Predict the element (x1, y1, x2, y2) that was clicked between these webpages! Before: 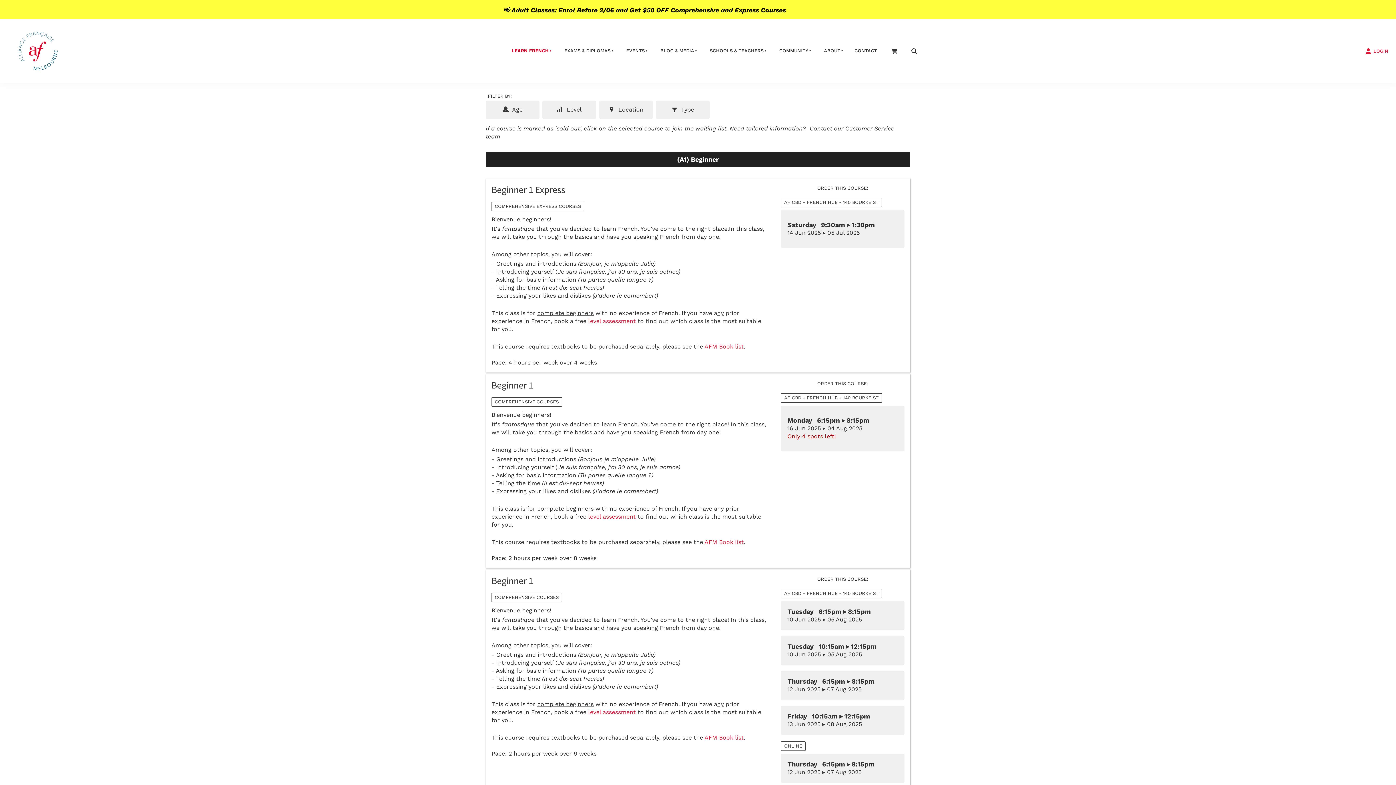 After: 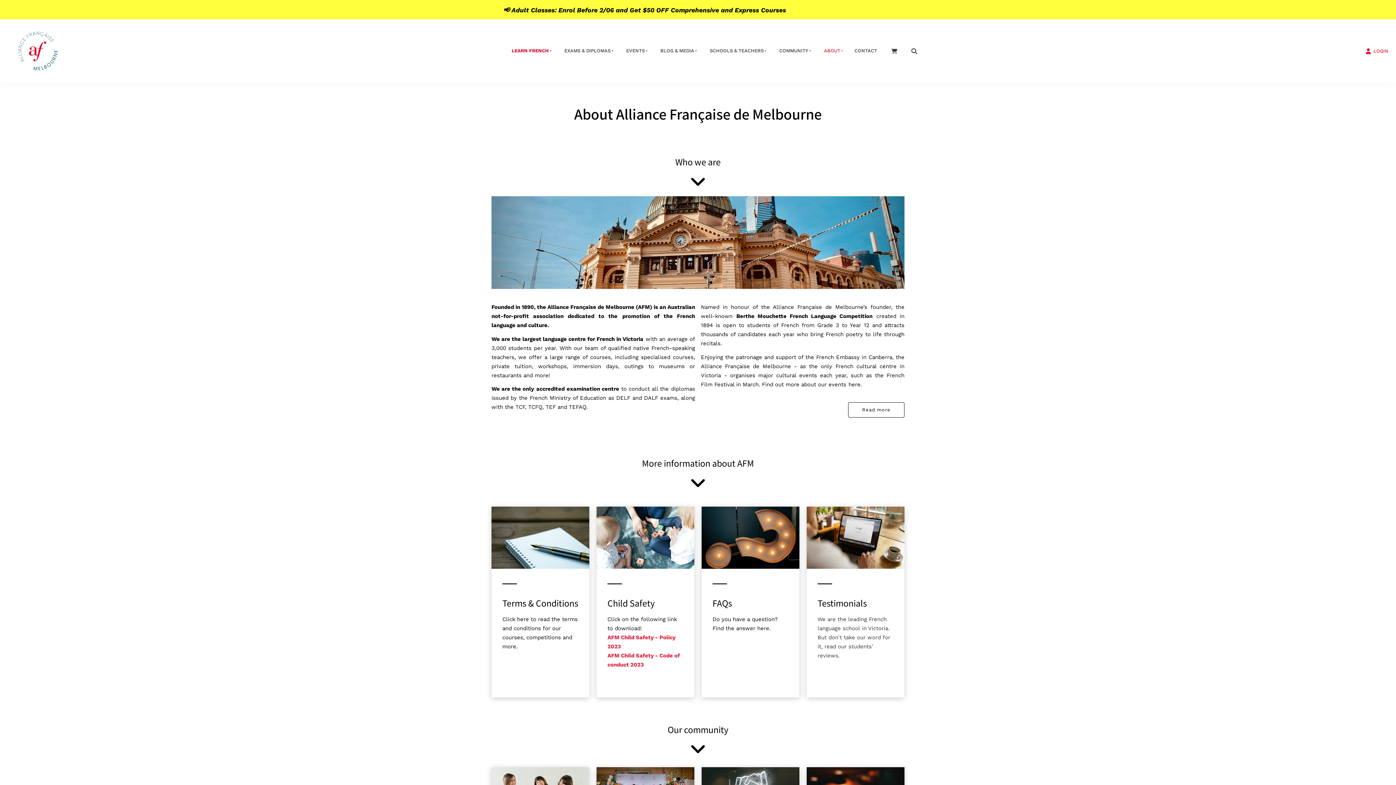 Action: label: ABOUT bbox: (815, 41, 847, 60)